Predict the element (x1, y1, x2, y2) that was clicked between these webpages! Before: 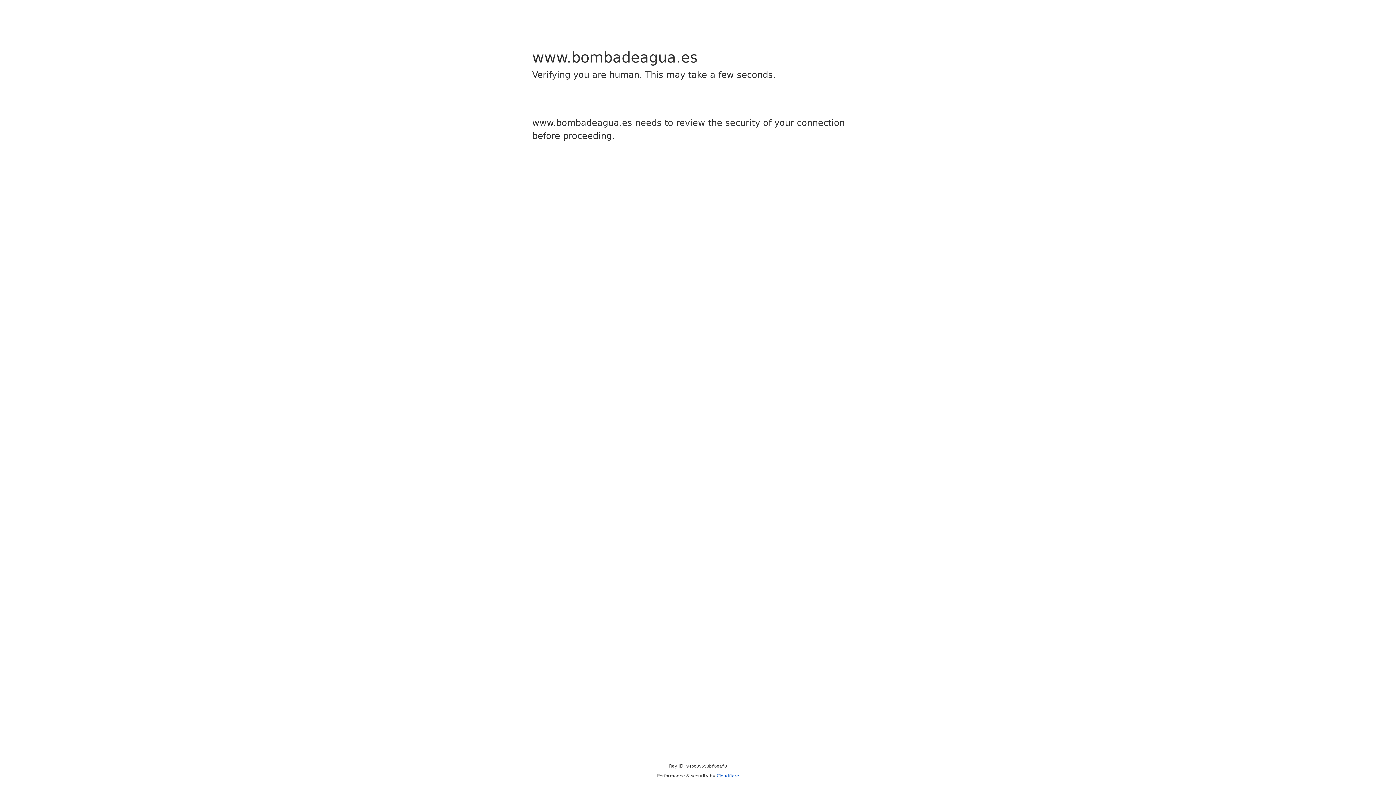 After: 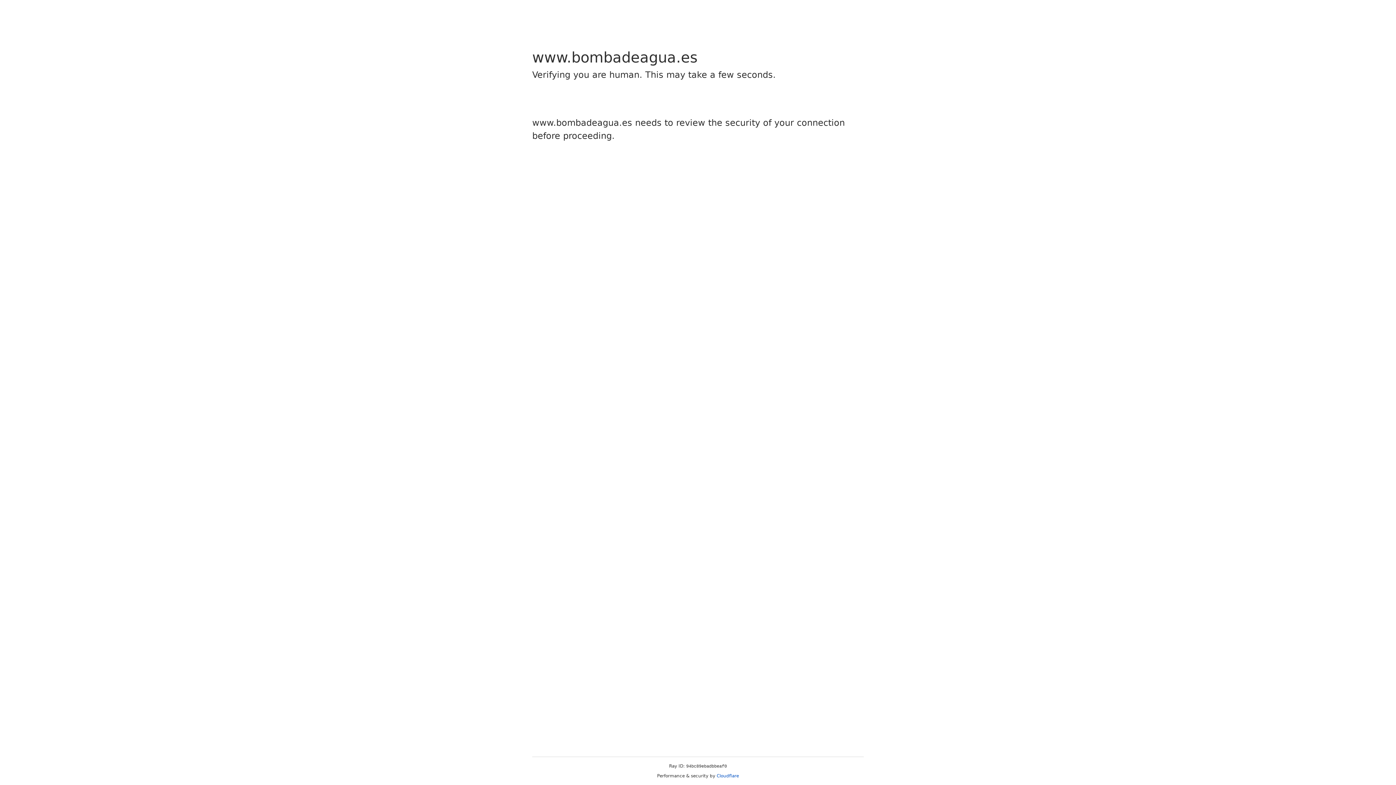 Action: bbox: (716, 773, 739, 778) label: Cloudflare